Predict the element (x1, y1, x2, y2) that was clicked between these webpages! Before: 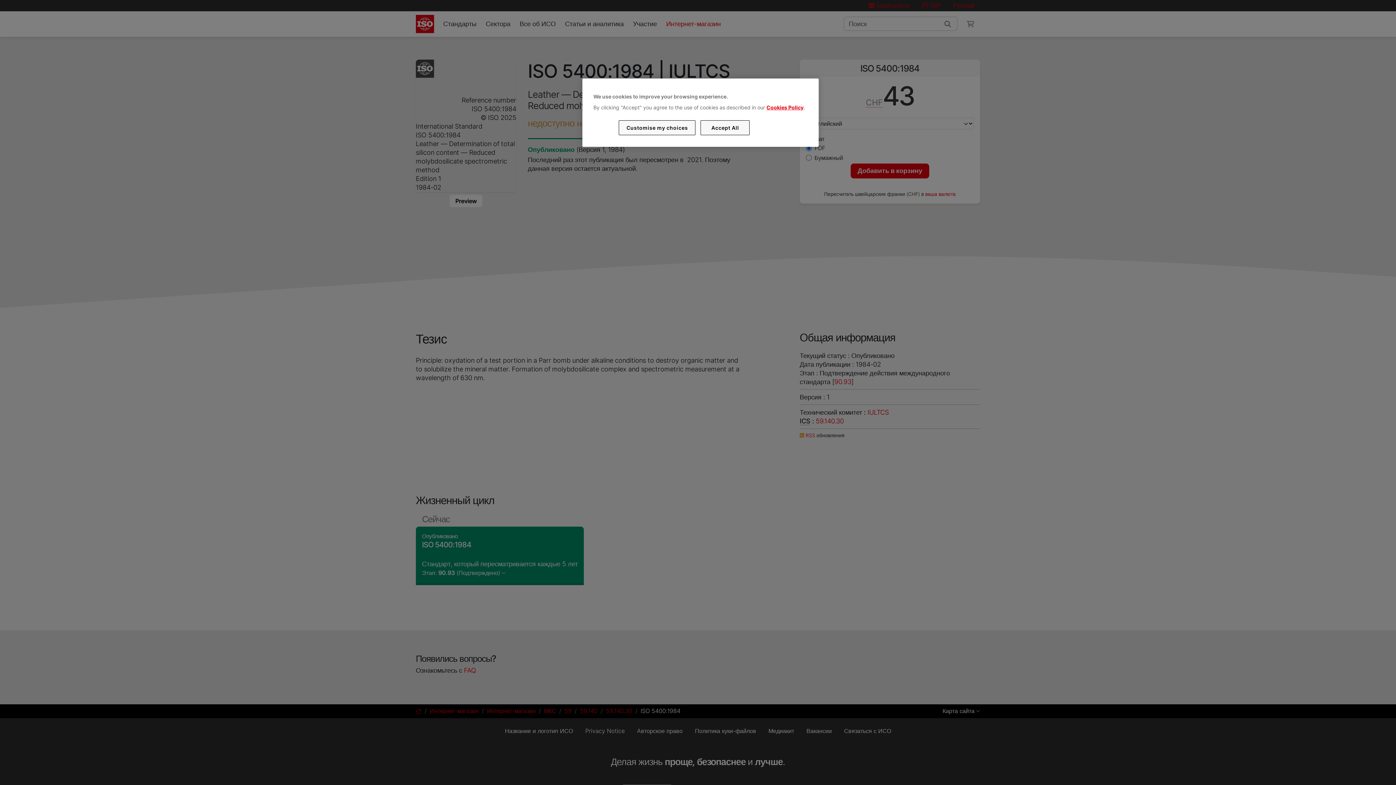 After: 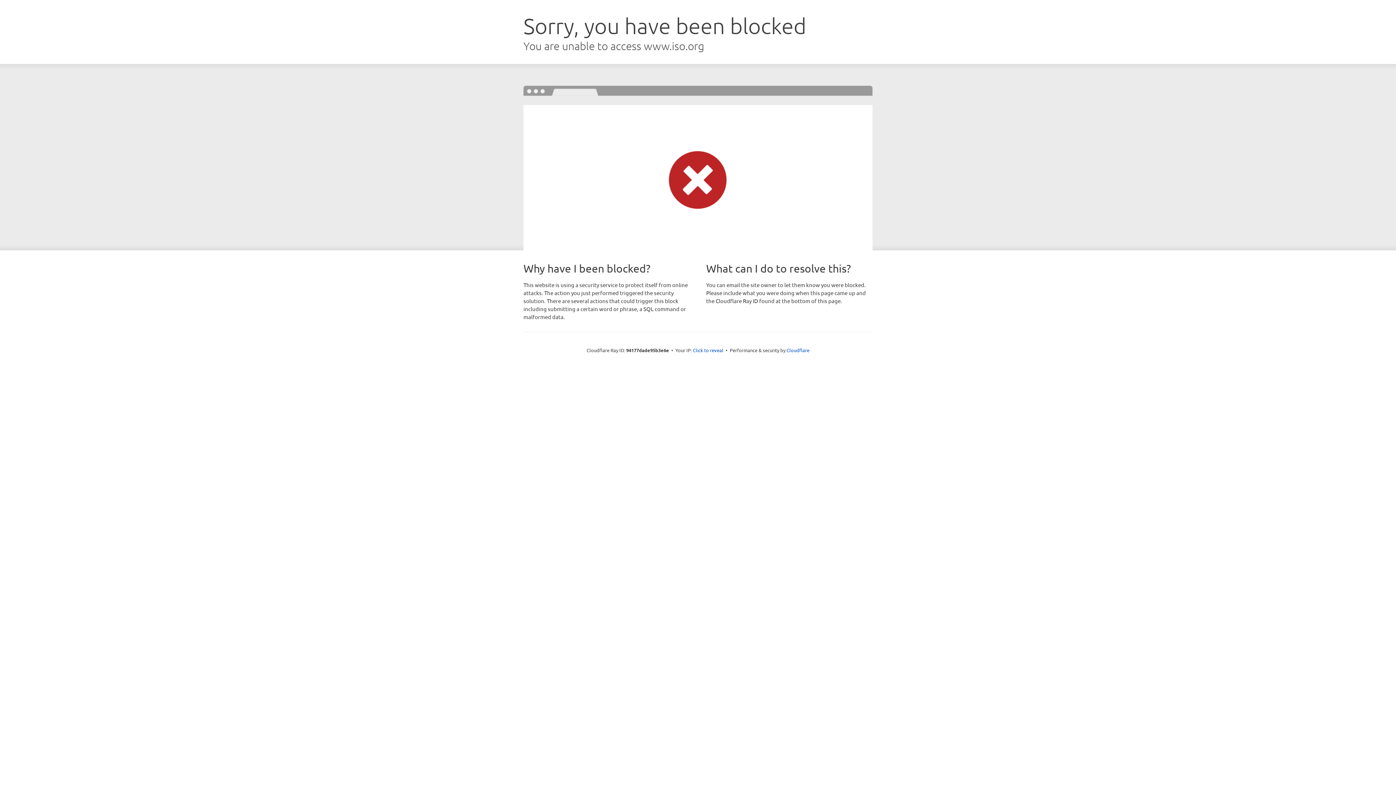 Action: label: Cookies Policy bbox: (766, 104, 803, 110)